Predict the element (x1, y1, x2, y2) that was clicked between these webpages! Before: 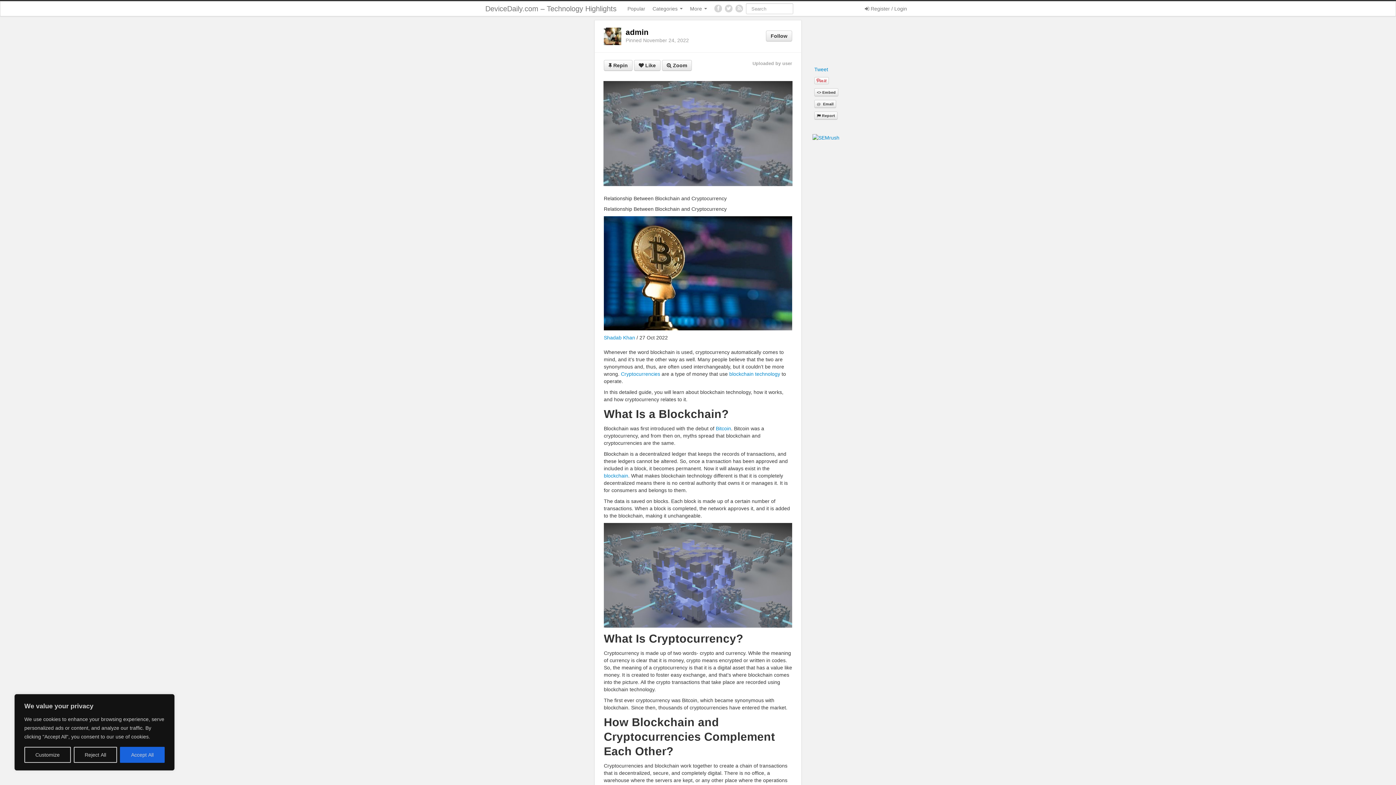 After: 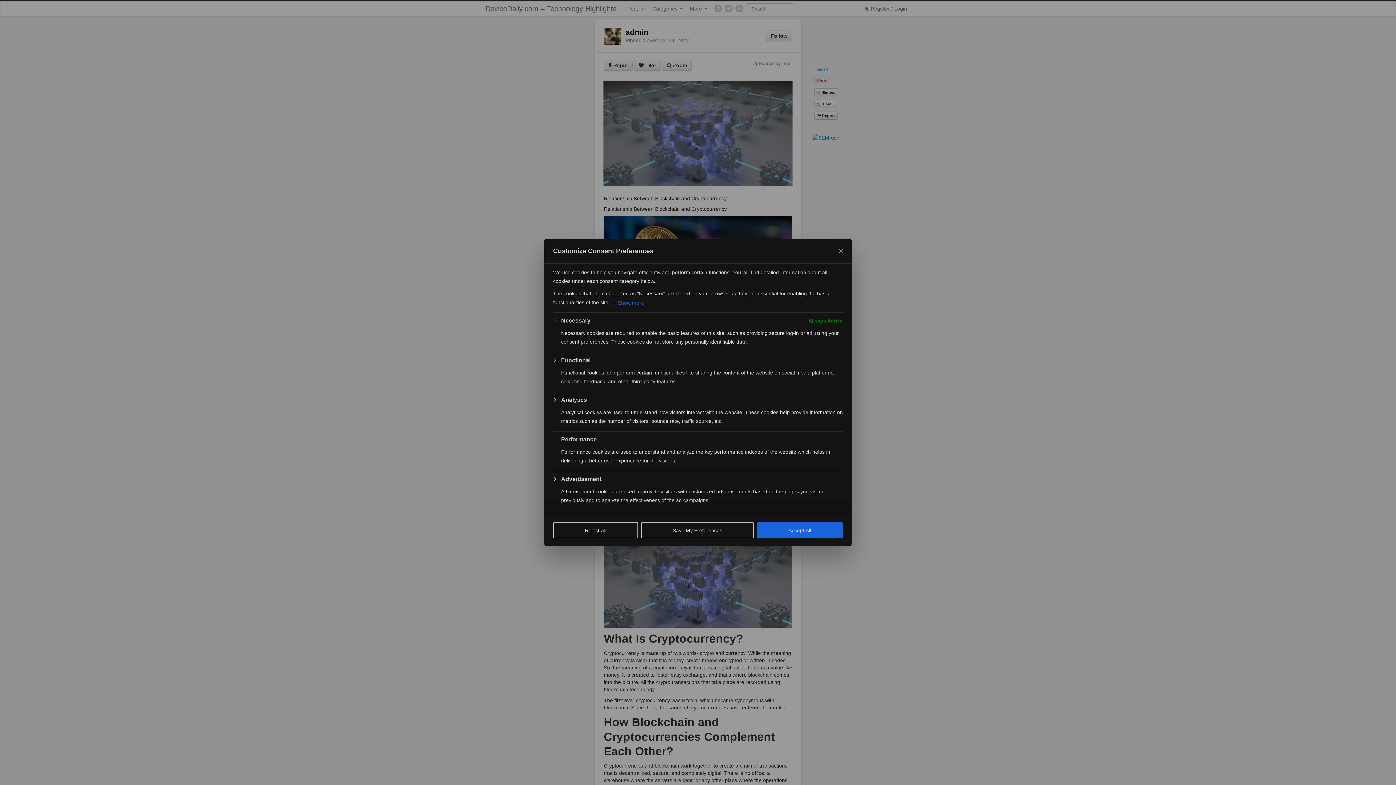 Action: bbox: (24, 747, 70, 763) label: Customize